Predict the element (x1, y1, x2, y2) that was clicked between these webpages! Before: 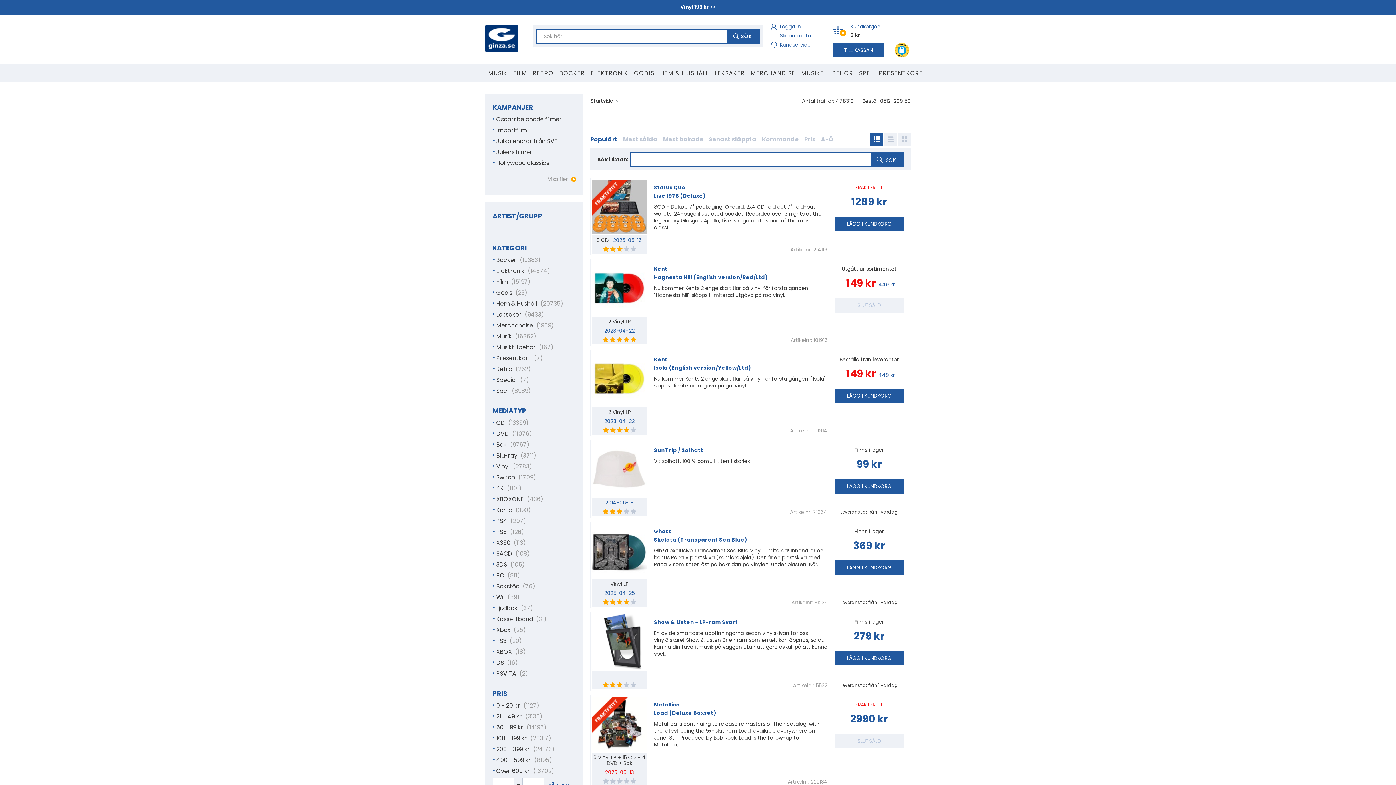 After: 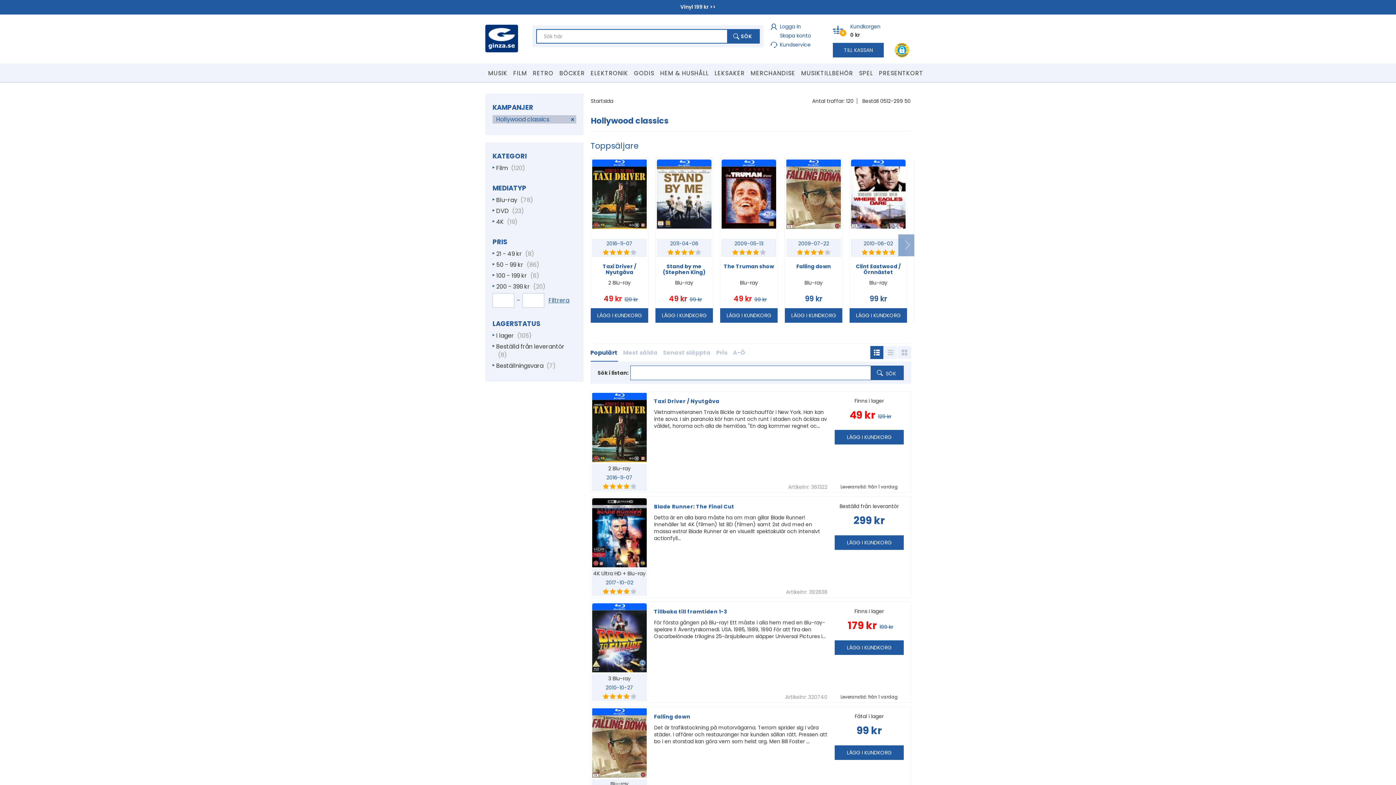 Action: label: Hollywood classics bbox: (496, 158, 549, 167)